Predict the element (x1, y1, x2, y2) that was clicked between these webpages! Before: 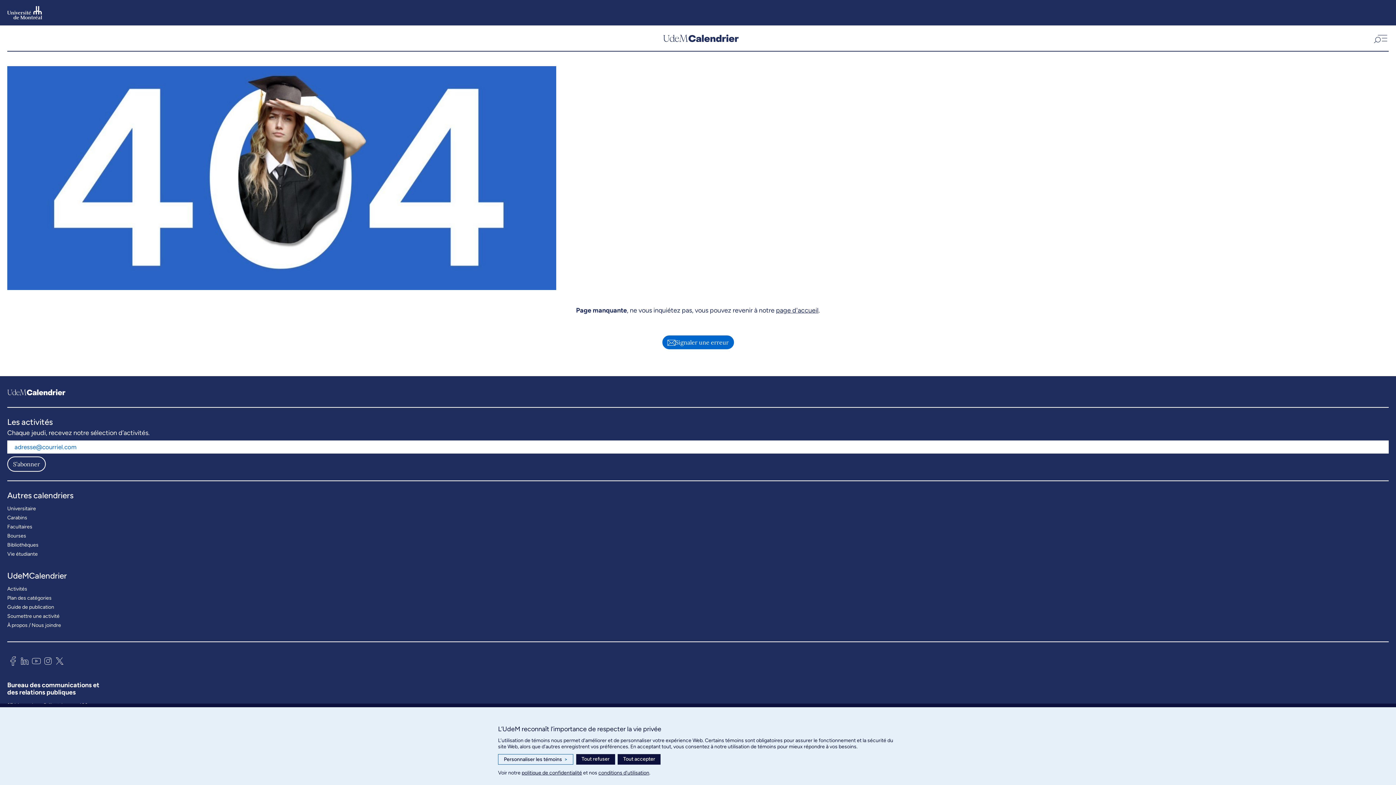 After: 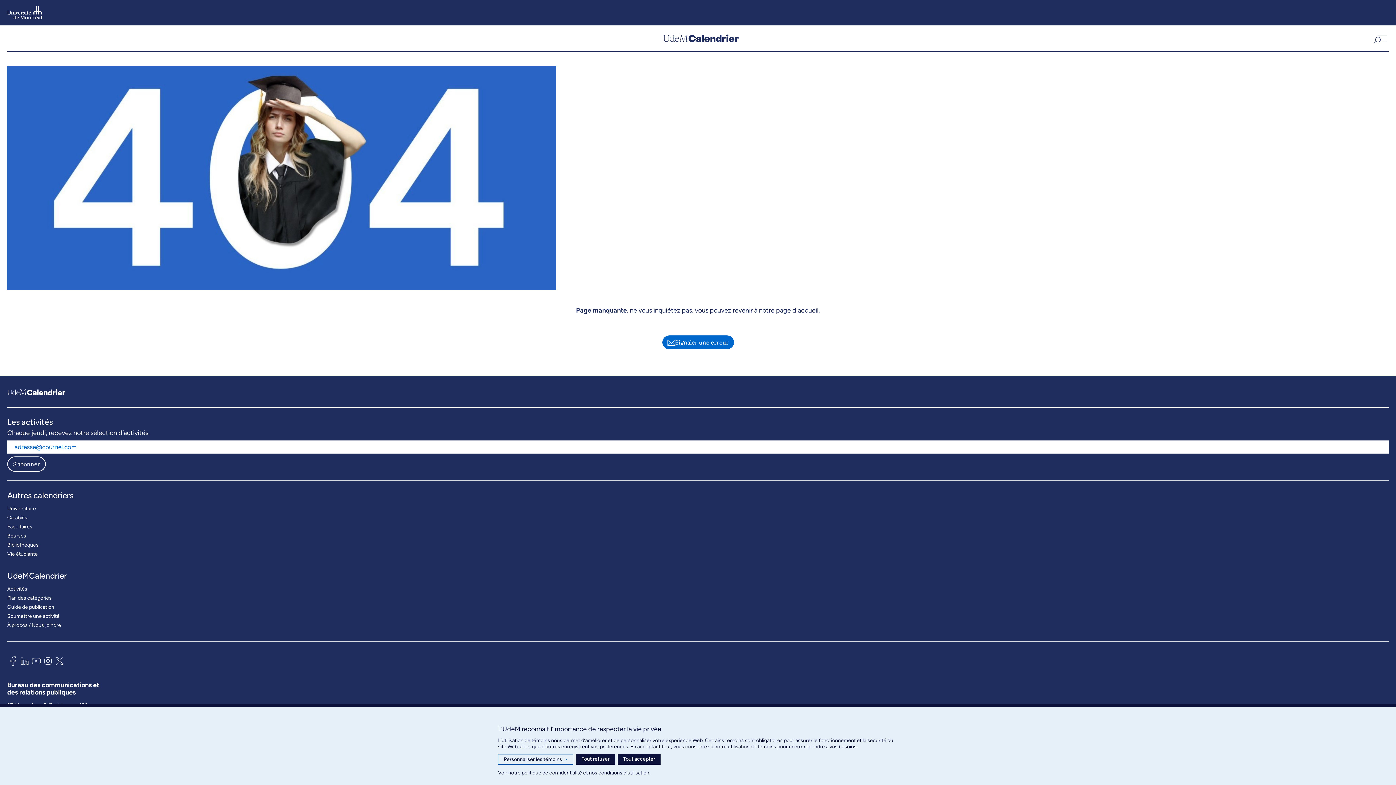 Action: bbox: (30, 654, 42, 670)